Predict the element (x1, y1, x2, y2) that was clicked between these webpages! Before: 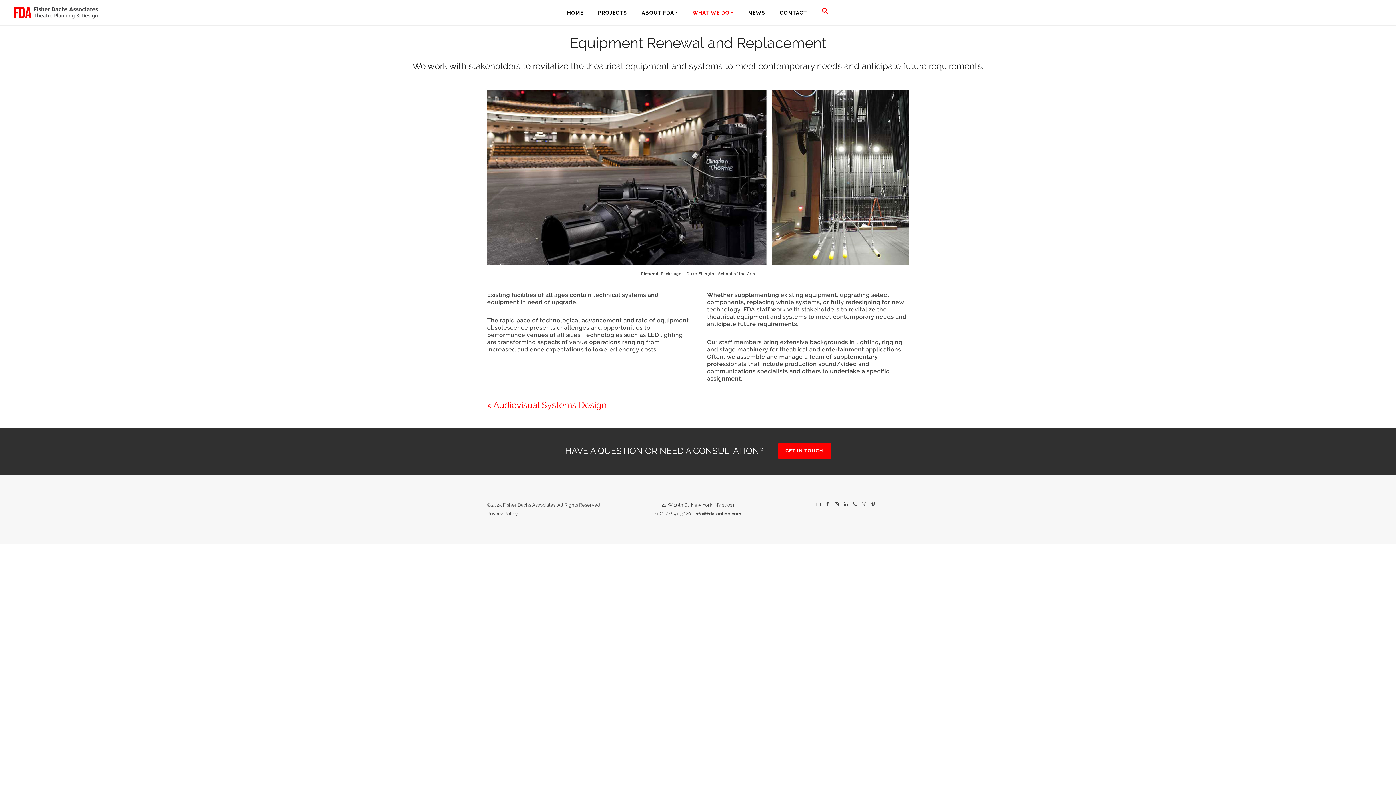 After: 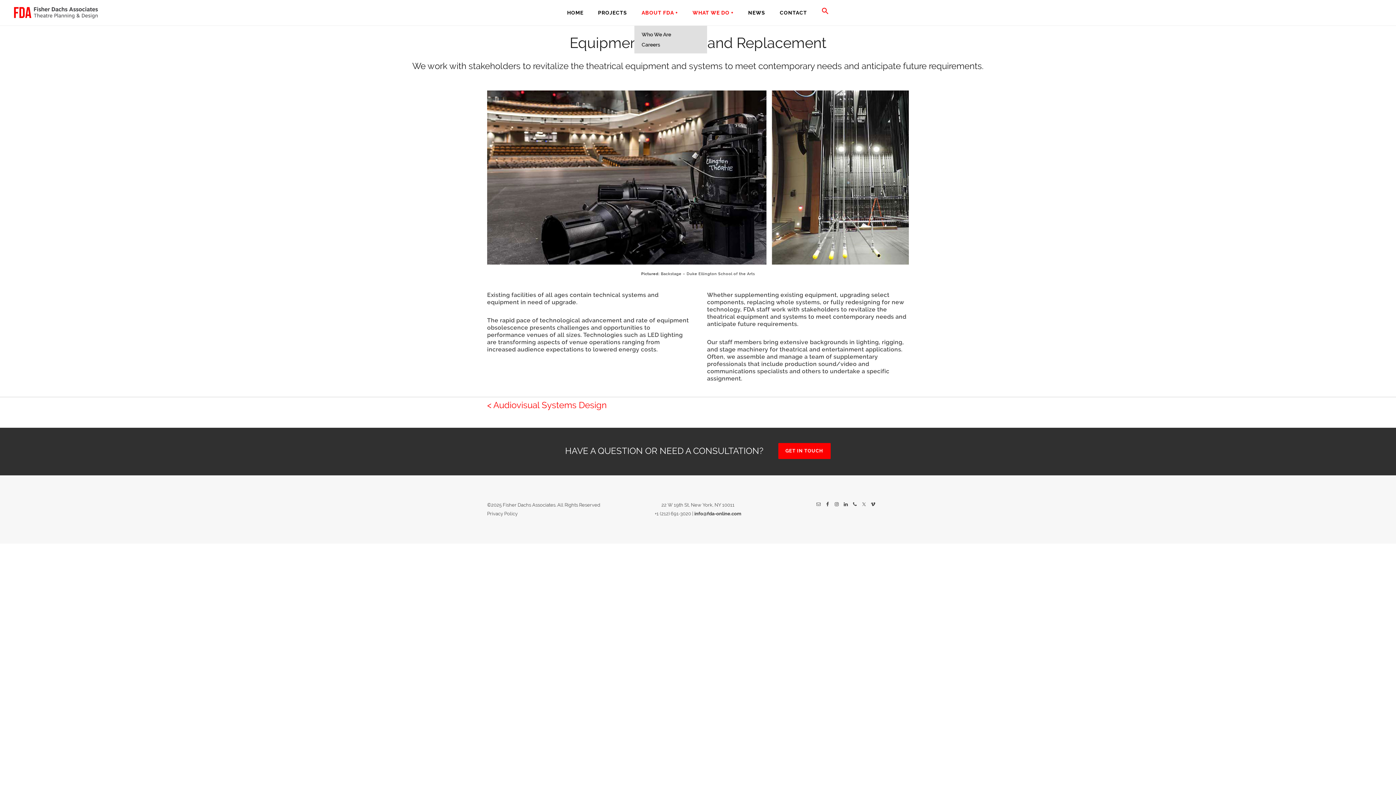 Action: bbox: (634, 9, 685, 15) label: ABOUT FDA +